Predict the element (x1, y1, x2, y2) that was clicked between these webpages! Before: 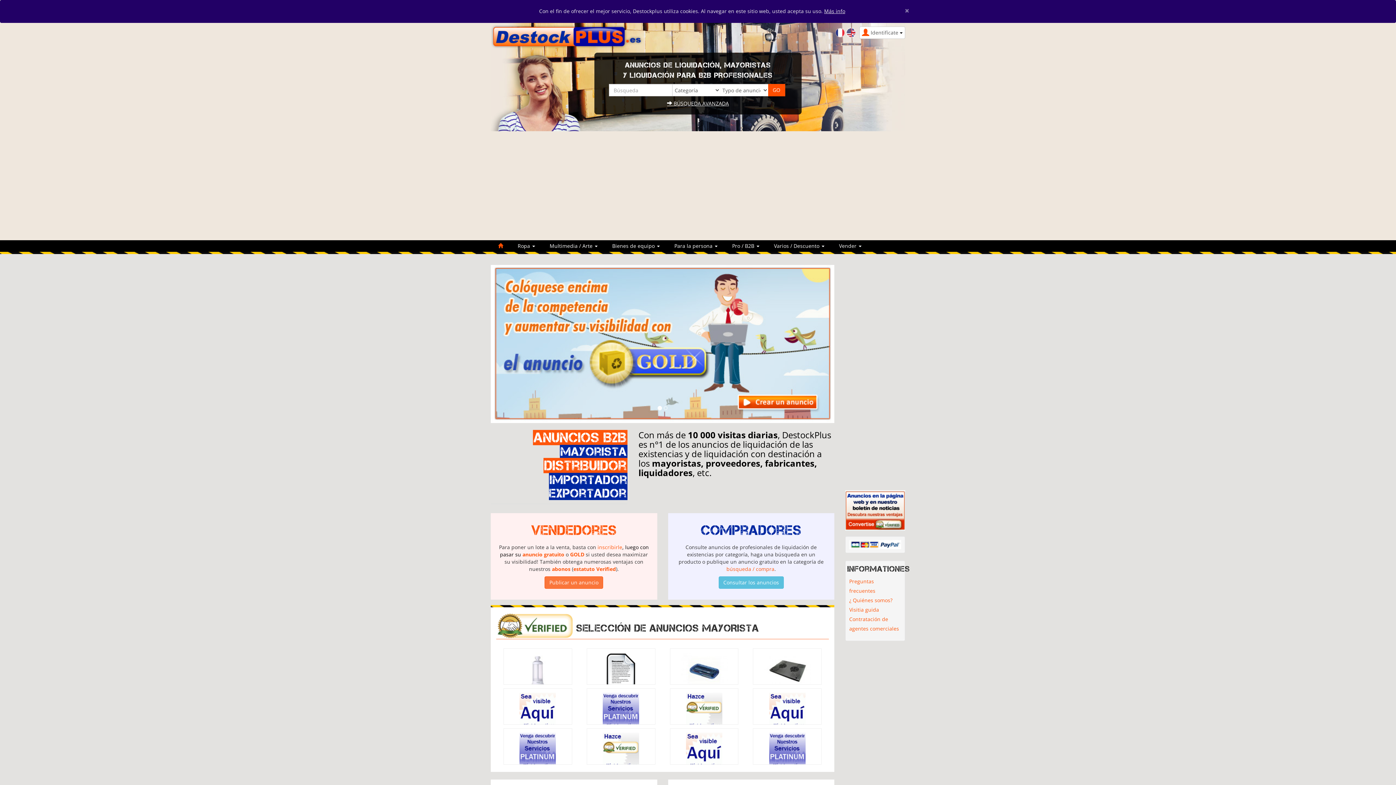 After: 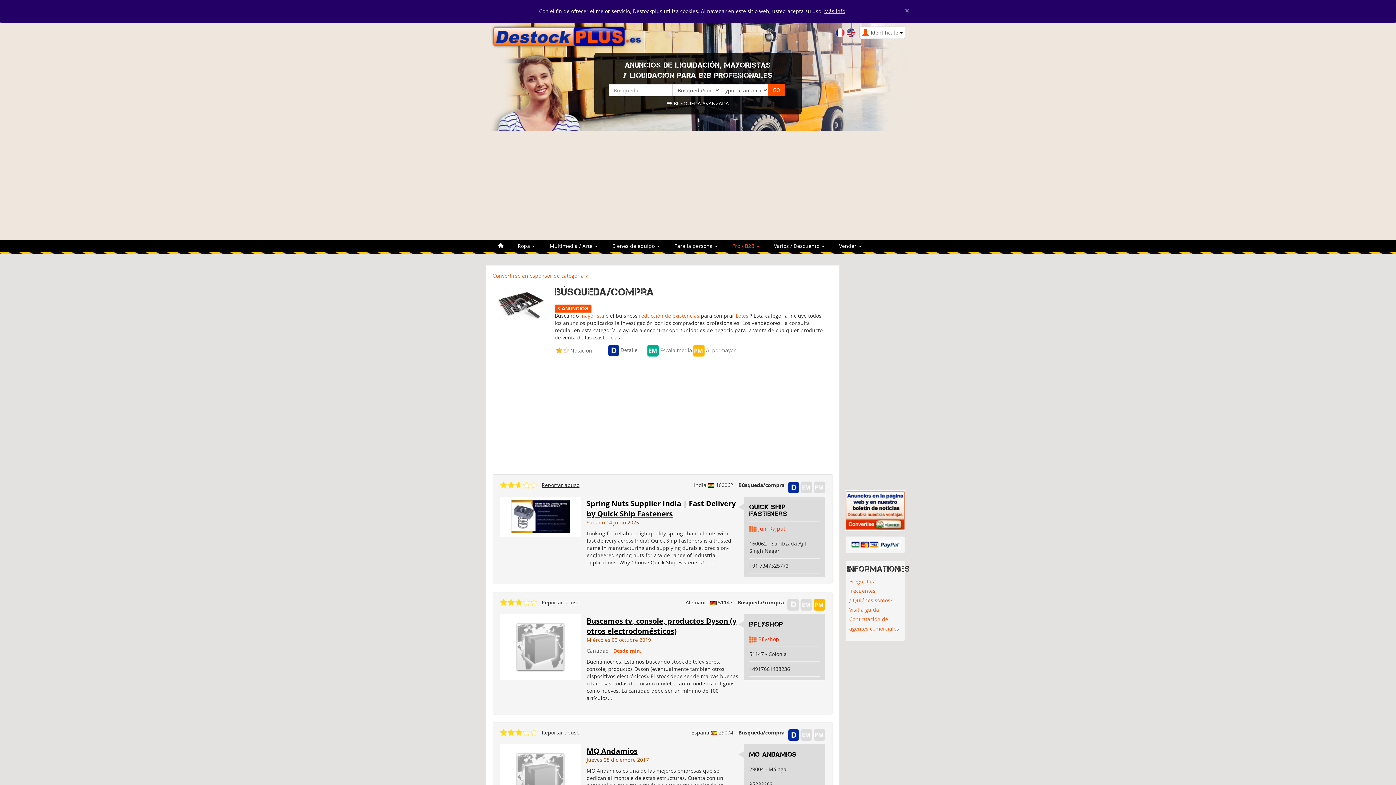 Action: bbox: (726, 565, 774, 572) label: búsqueda / compra